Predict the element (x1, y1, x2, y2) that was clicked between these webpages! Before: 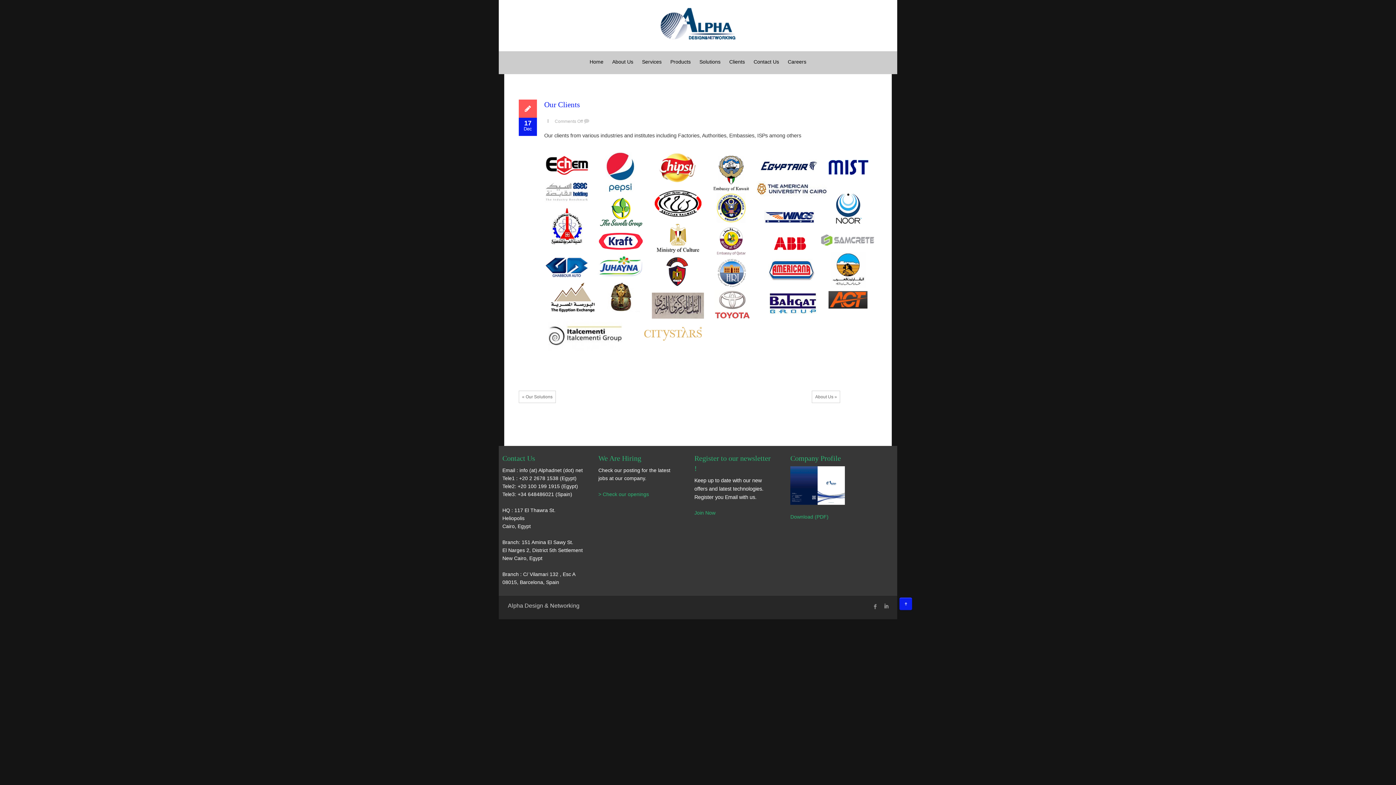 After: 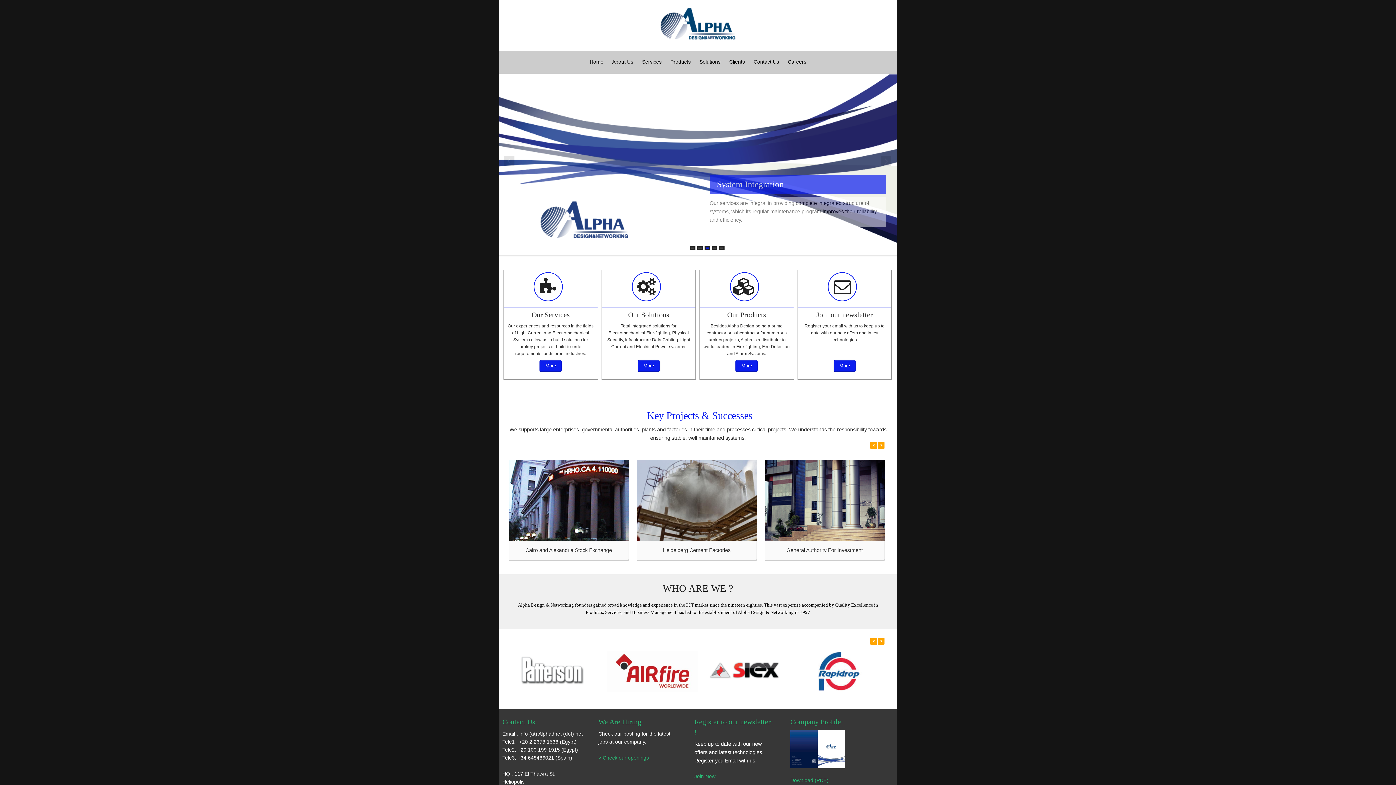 Action: bbox: (660, 16, 735, 28)